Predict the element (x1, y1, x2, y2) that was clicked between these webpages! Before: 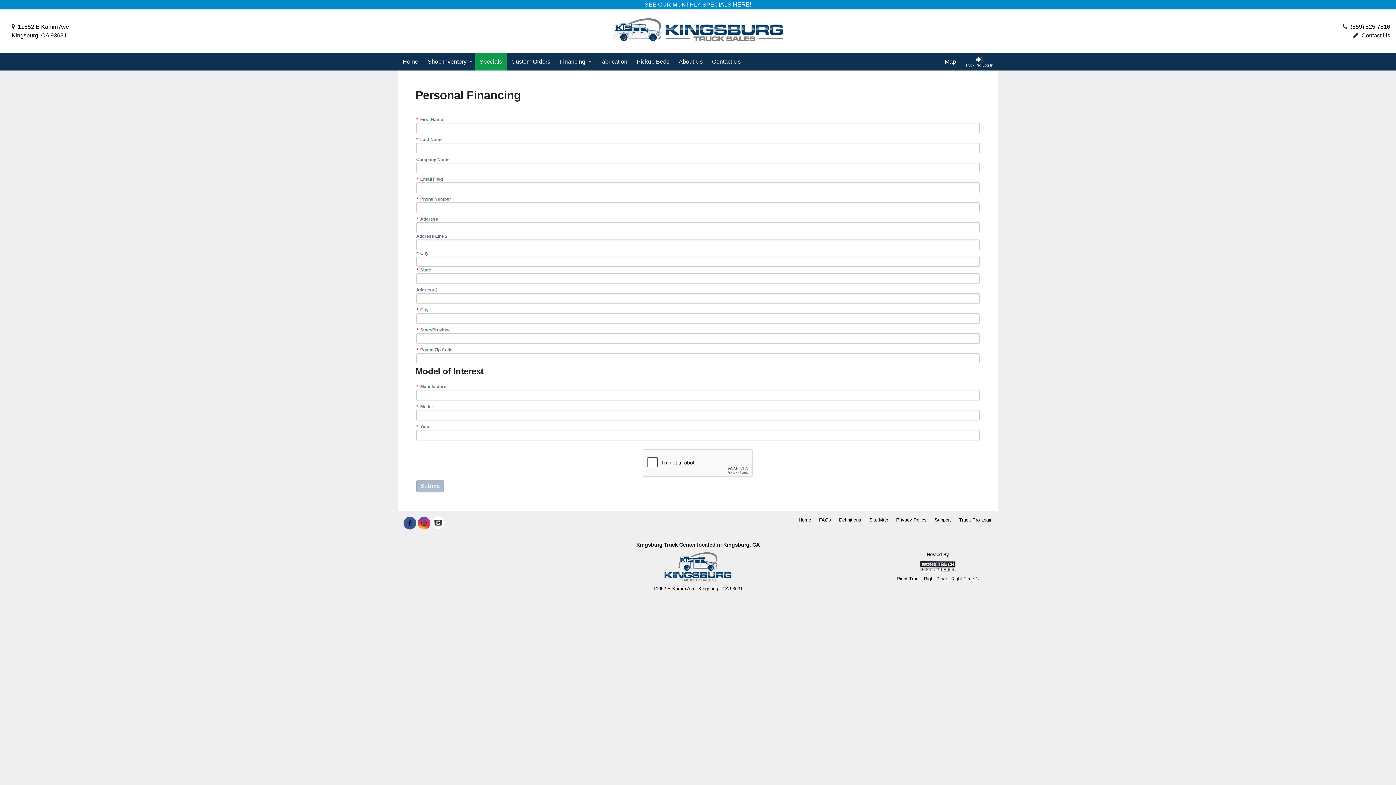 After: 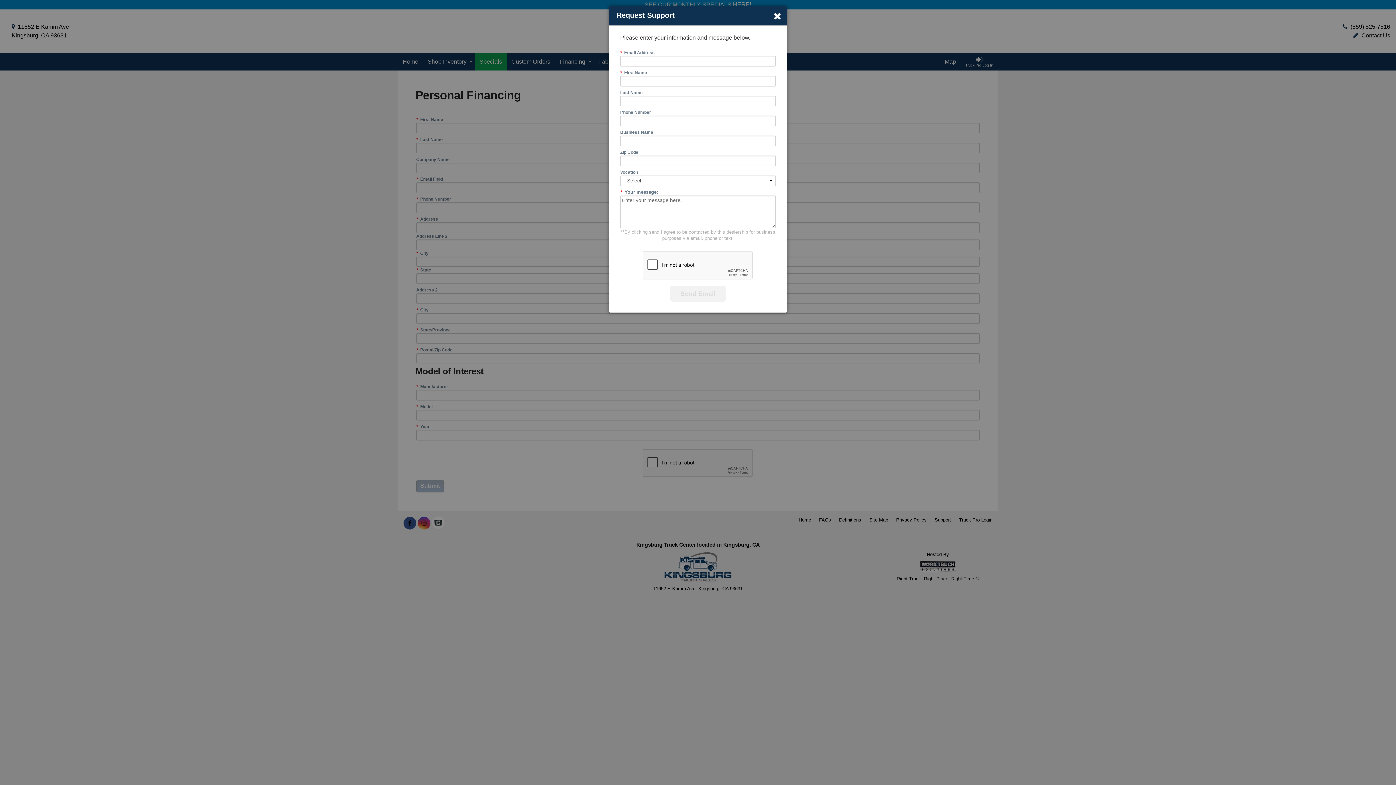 Action: label: Support bbox: (934, 516, 951, 523)